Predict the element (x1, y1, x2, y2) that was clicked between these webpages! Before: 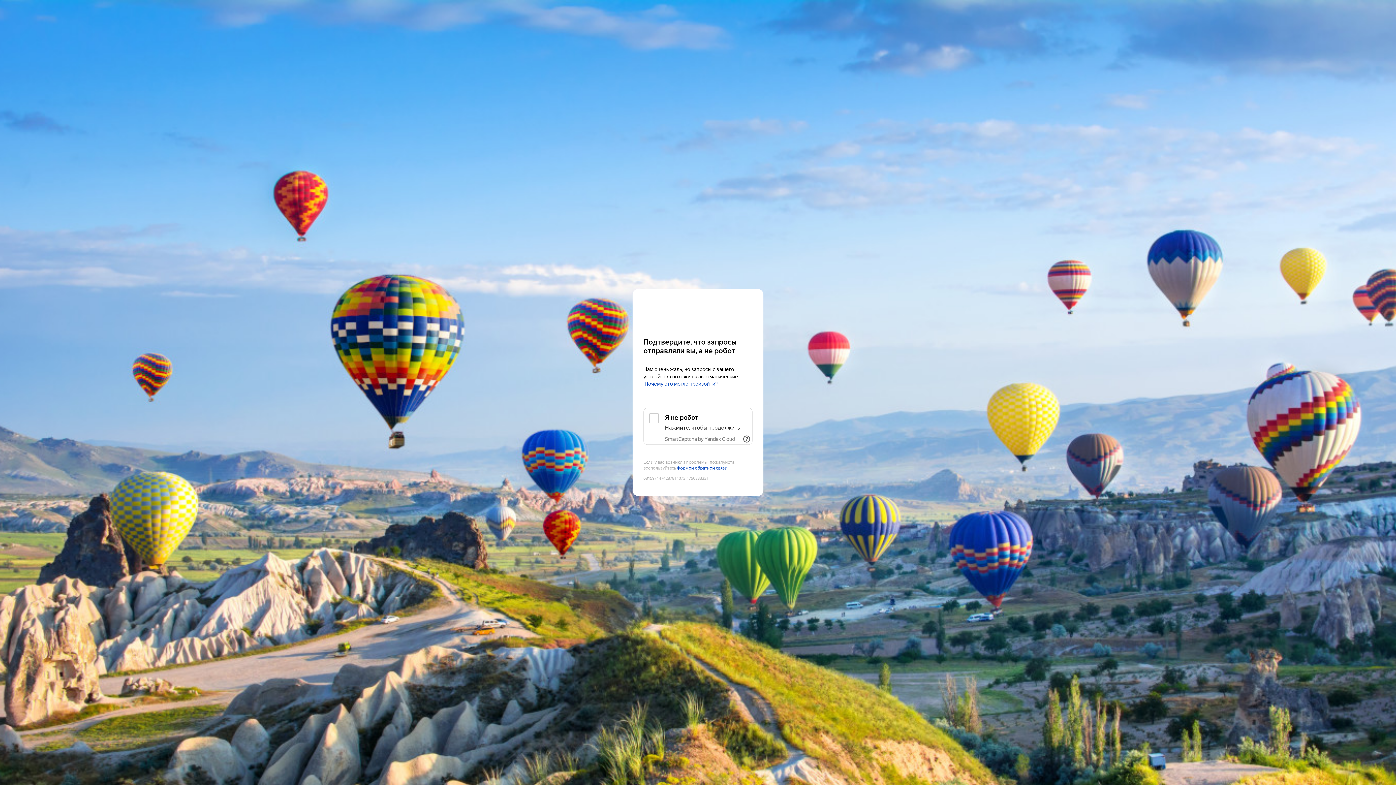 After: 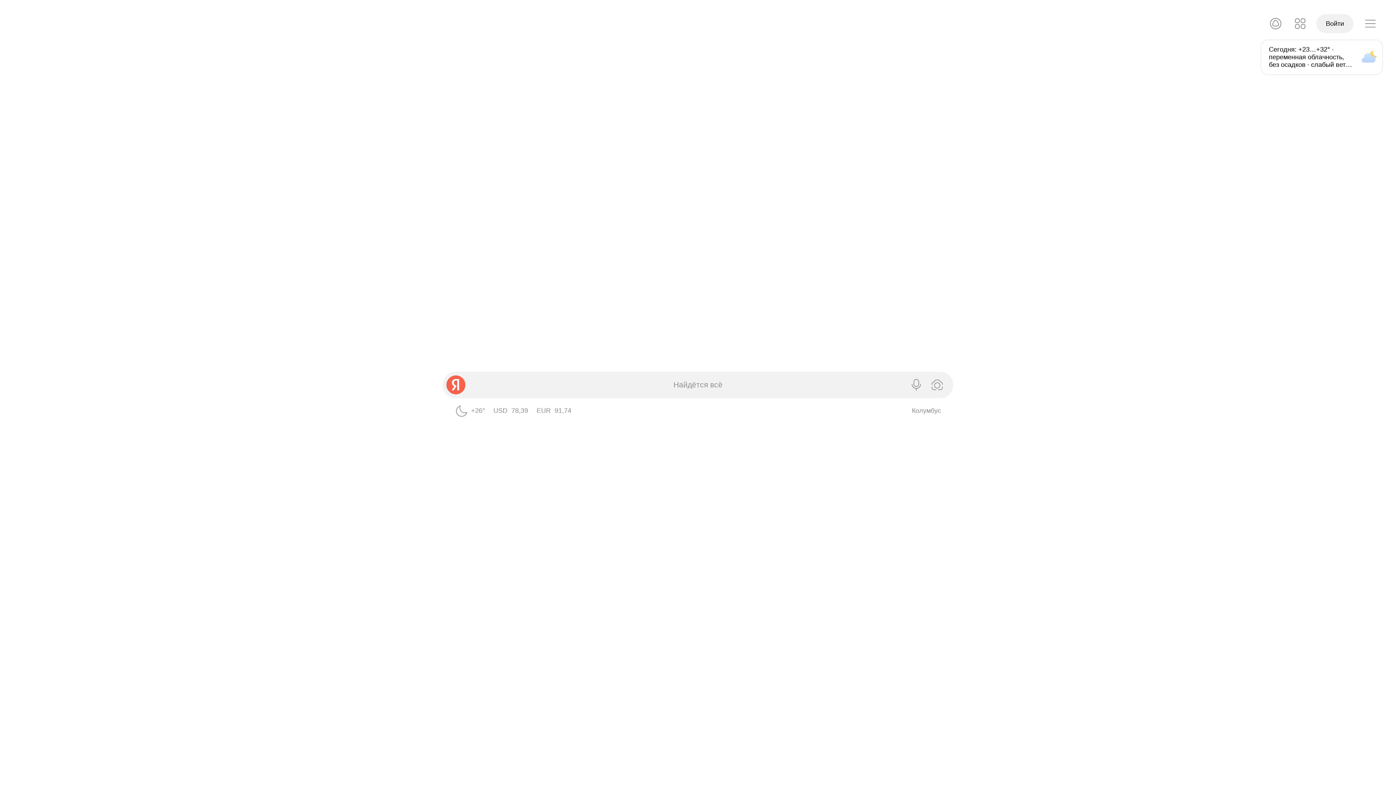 Action: label: Yandex bbox: (643, 303, 752, 316)